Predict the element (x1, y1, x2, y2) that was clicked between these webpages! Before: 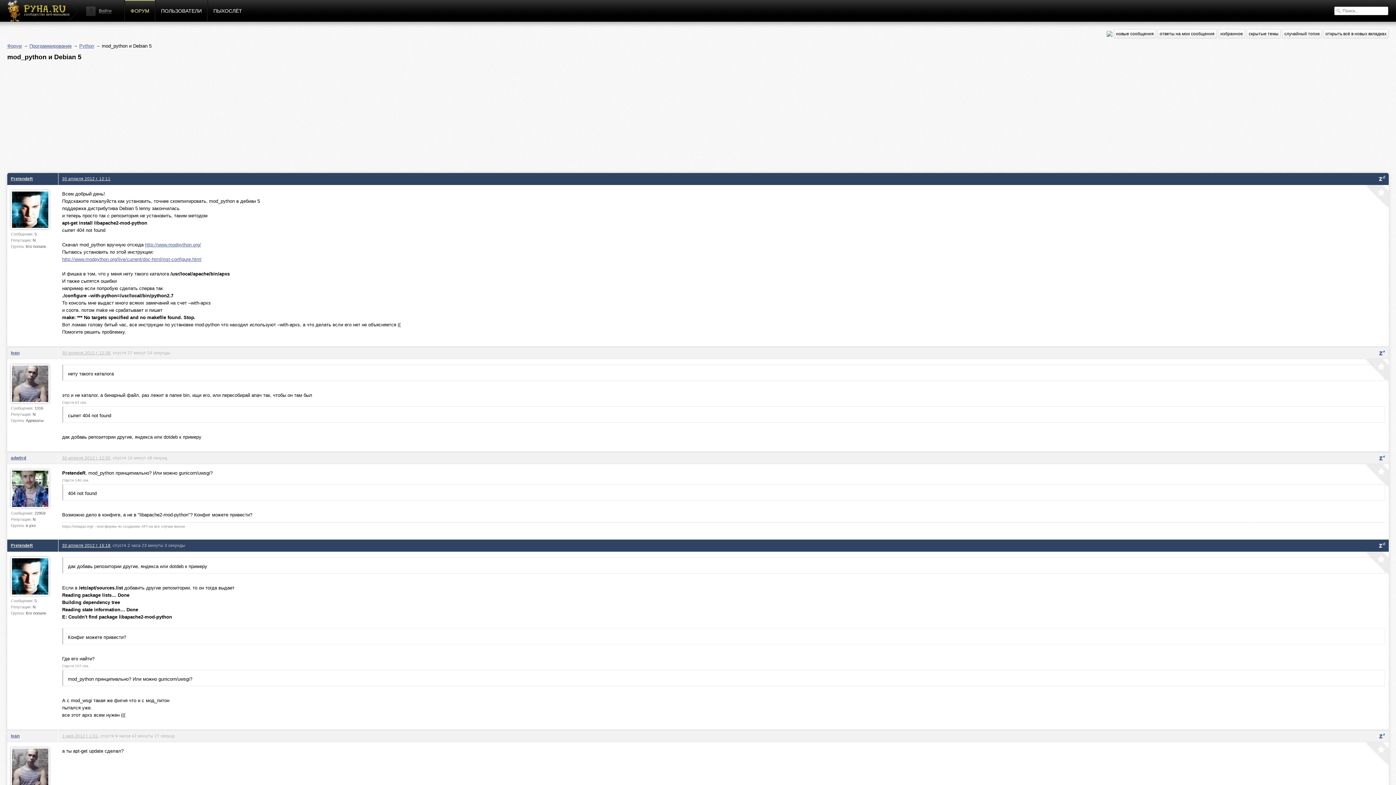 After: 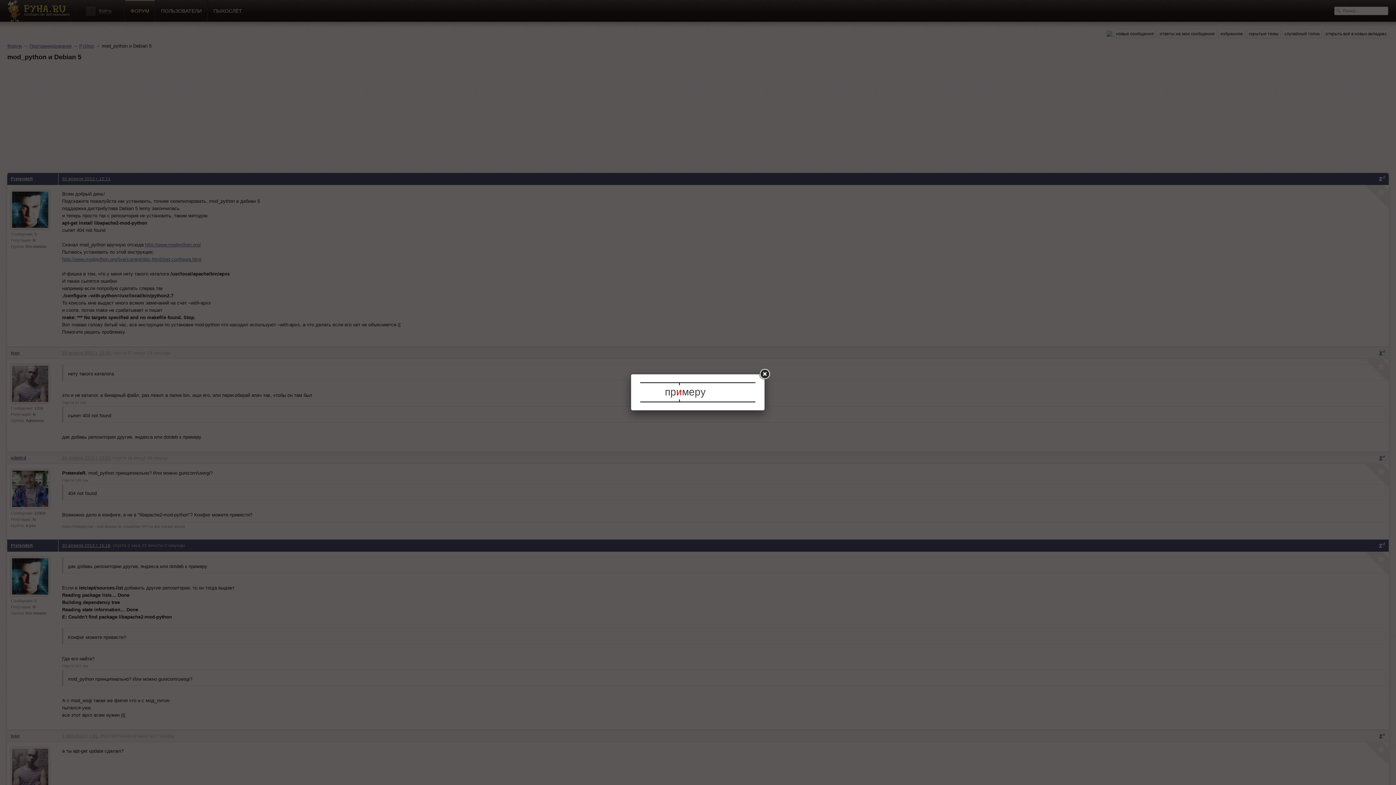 Action: bbox: (1379, 349, 1385, 356)